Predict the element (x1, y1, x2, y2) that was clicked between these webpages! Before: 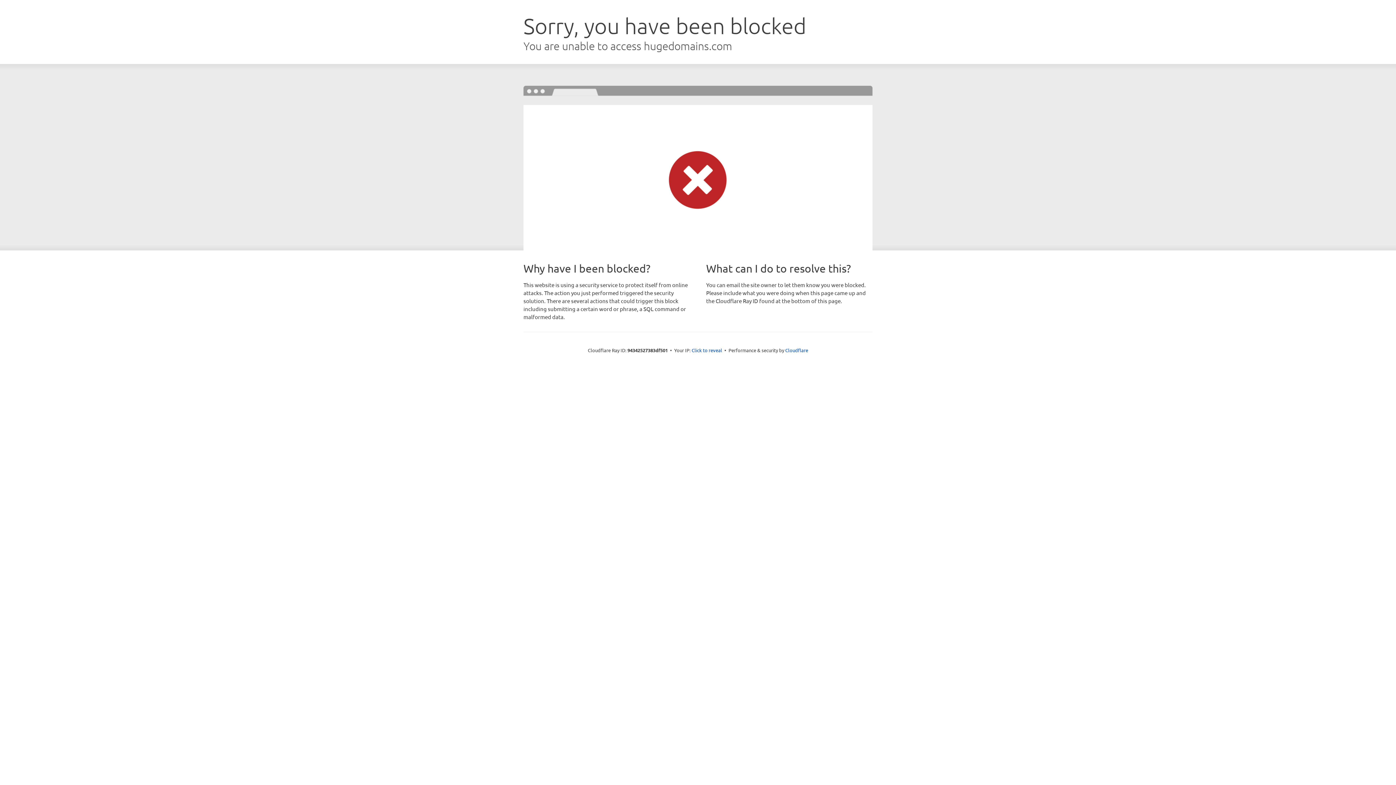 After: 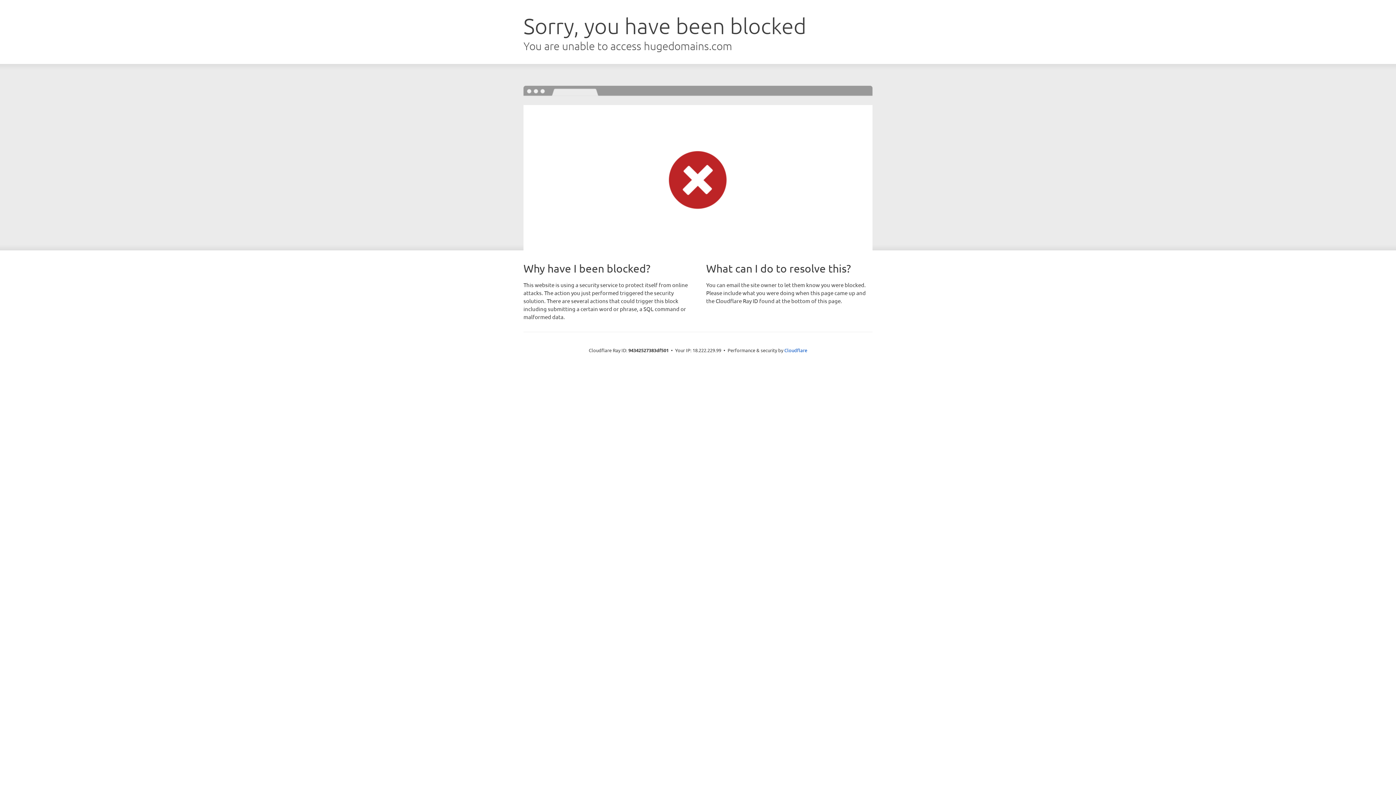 Action: label: Click to reveal bbox: (691, 346, 722, 353)